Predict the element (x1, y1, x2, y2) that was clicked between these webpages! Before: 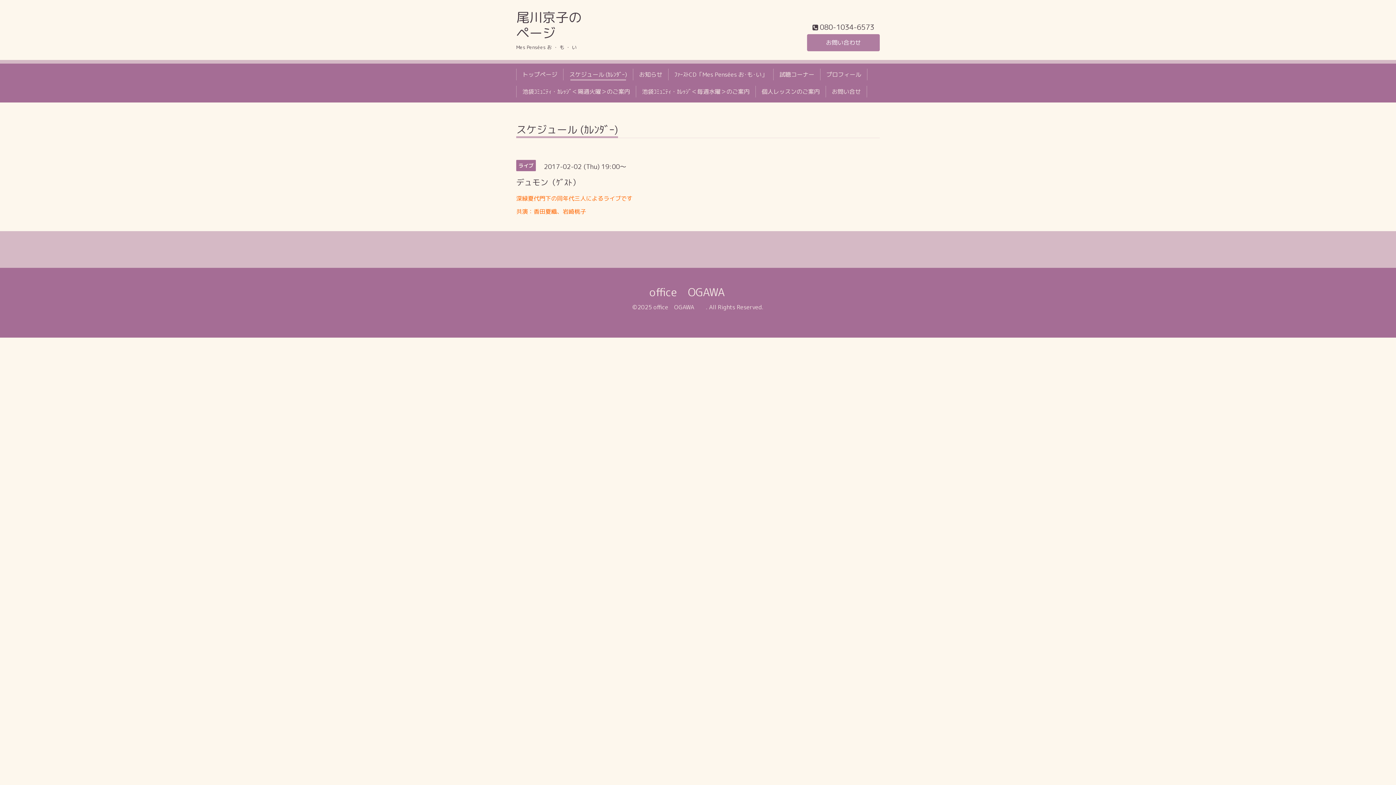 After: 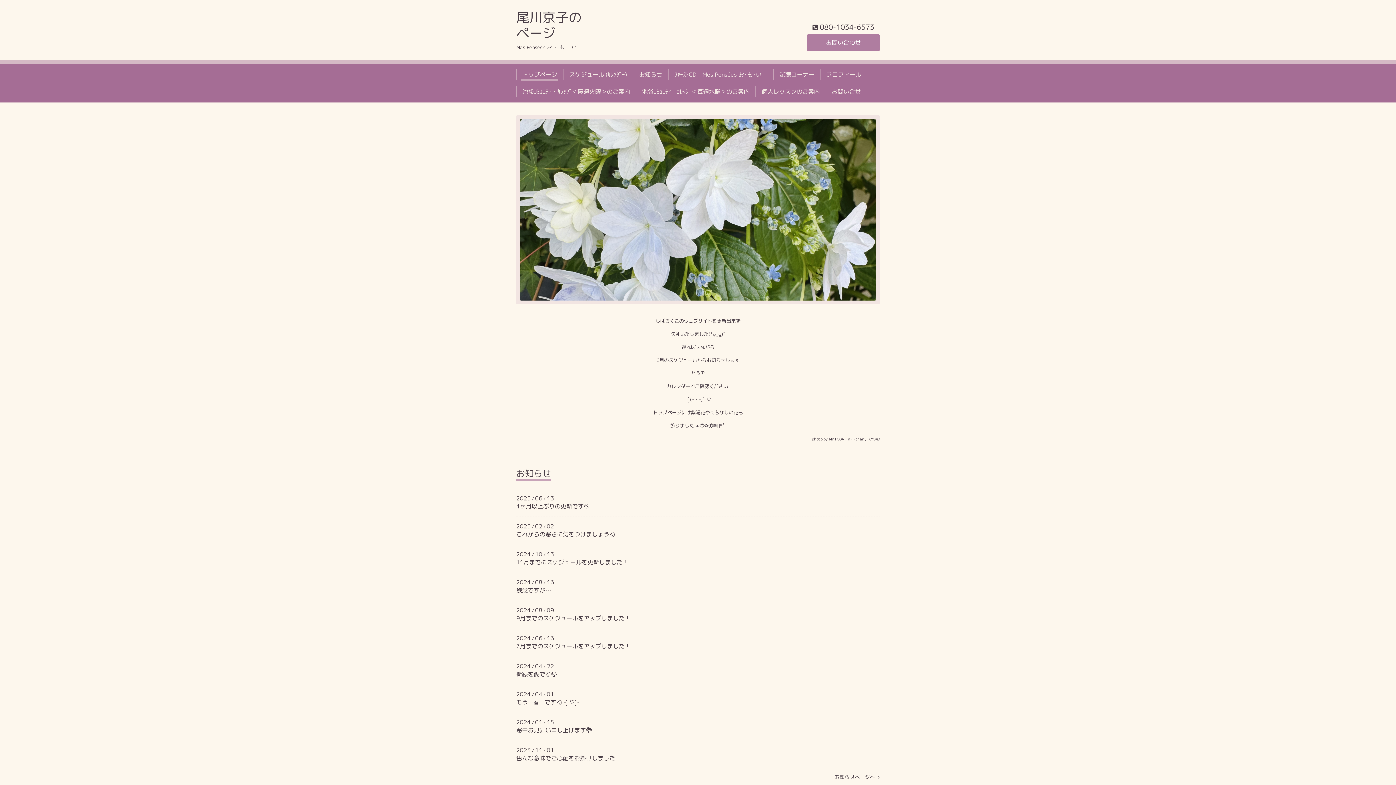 Action: label: トップページ bbox: (519, 68, 560, 80)